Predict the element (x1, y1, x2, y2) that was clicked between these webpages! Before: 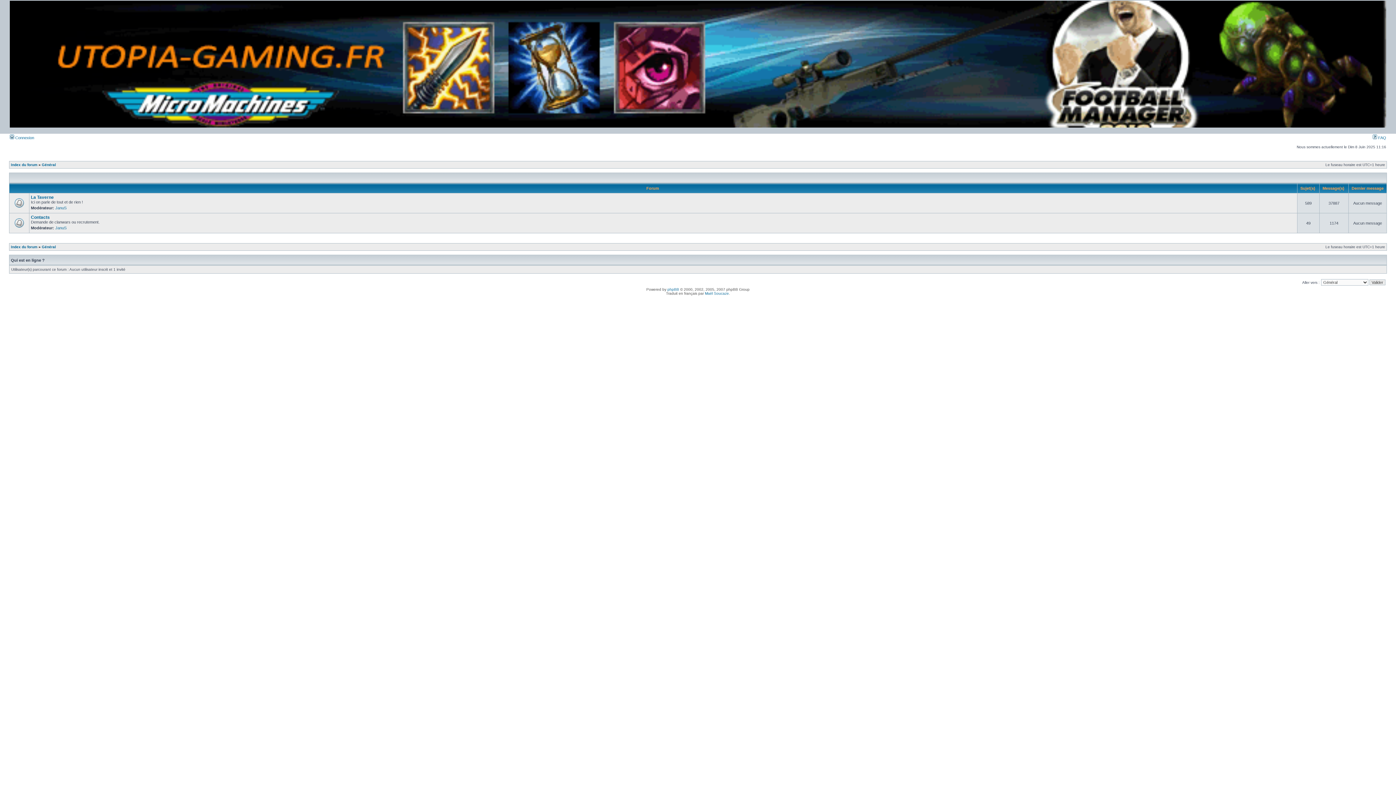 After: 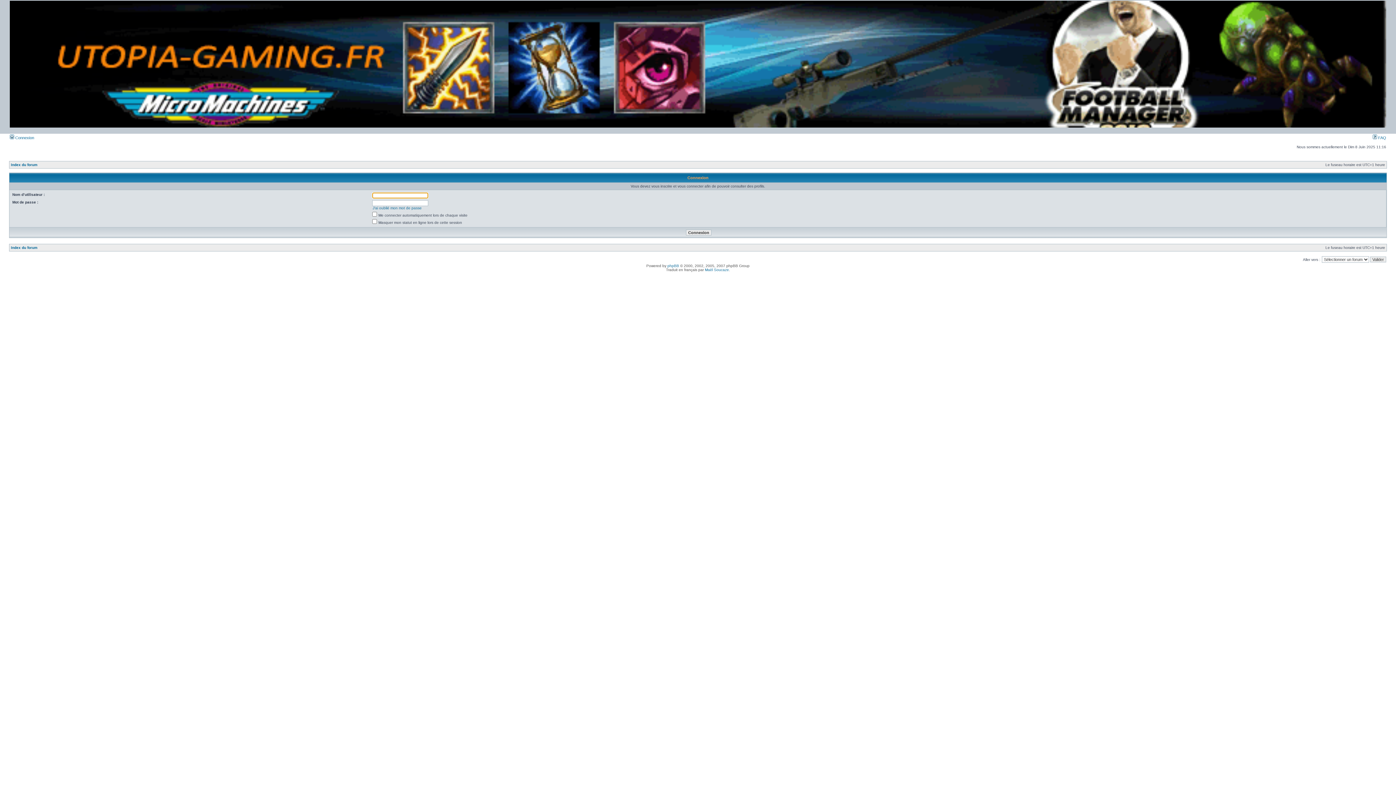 Action: bbox: (55, 225, 66, 230) label: JanuS